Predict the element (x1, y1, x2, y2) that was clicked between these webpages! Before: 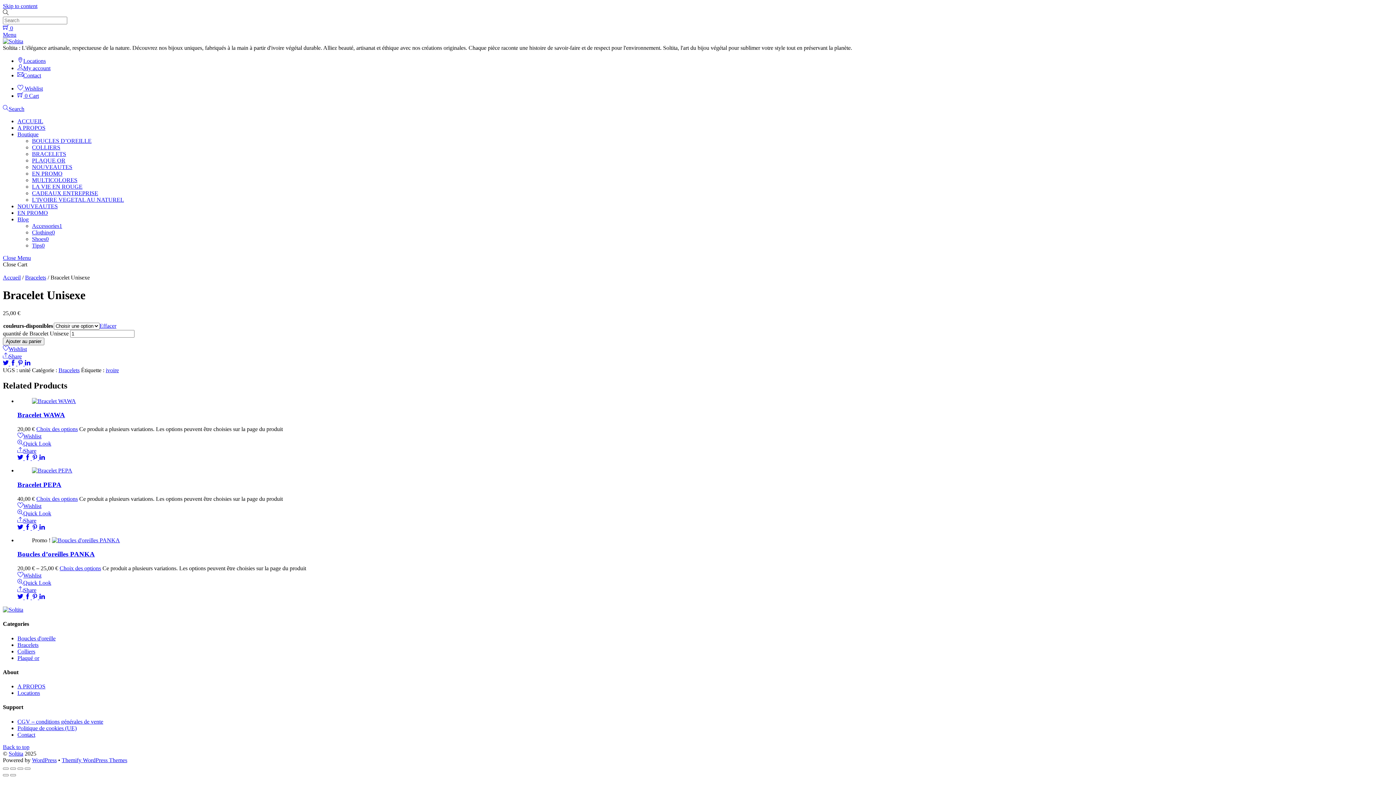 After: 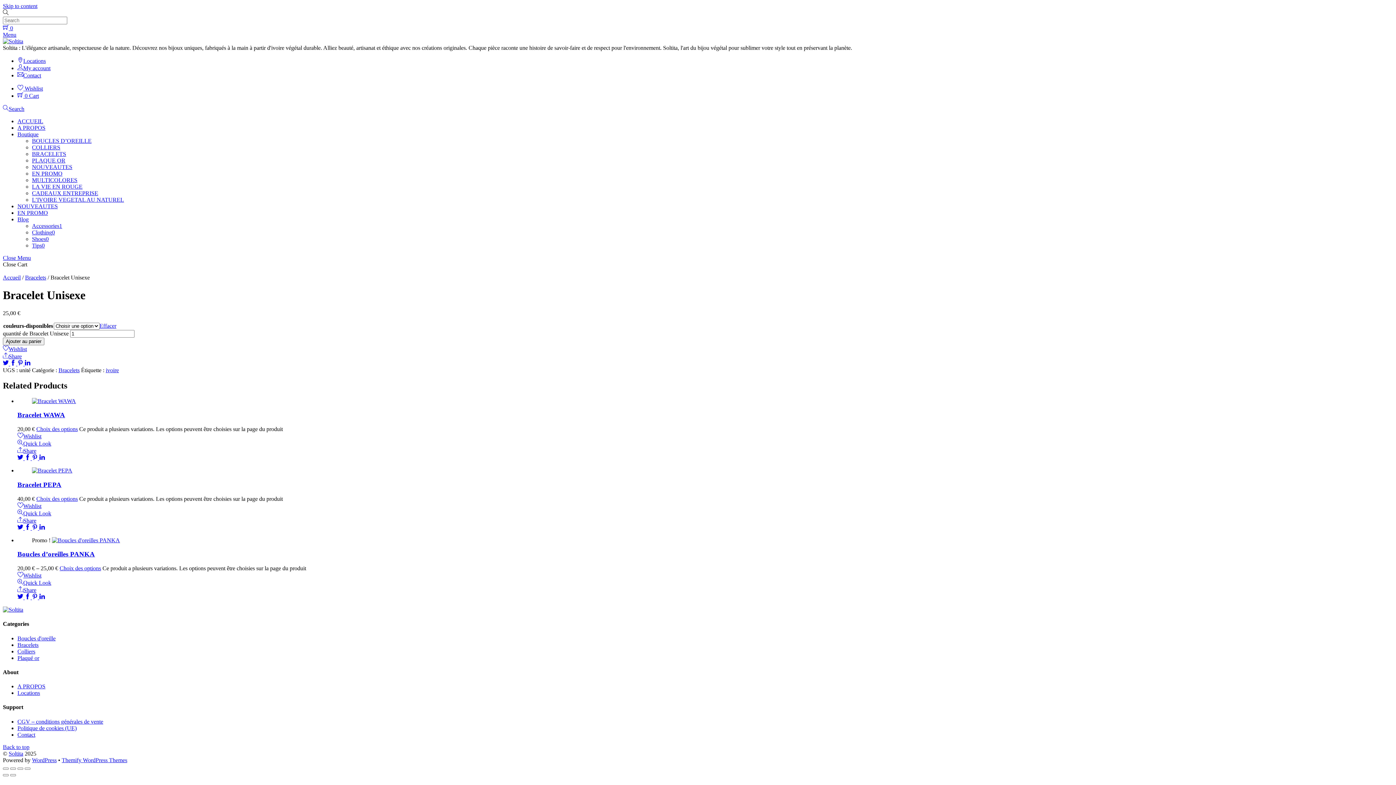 Action: bbox: (17, 510, 51, 516) label: Quick Look